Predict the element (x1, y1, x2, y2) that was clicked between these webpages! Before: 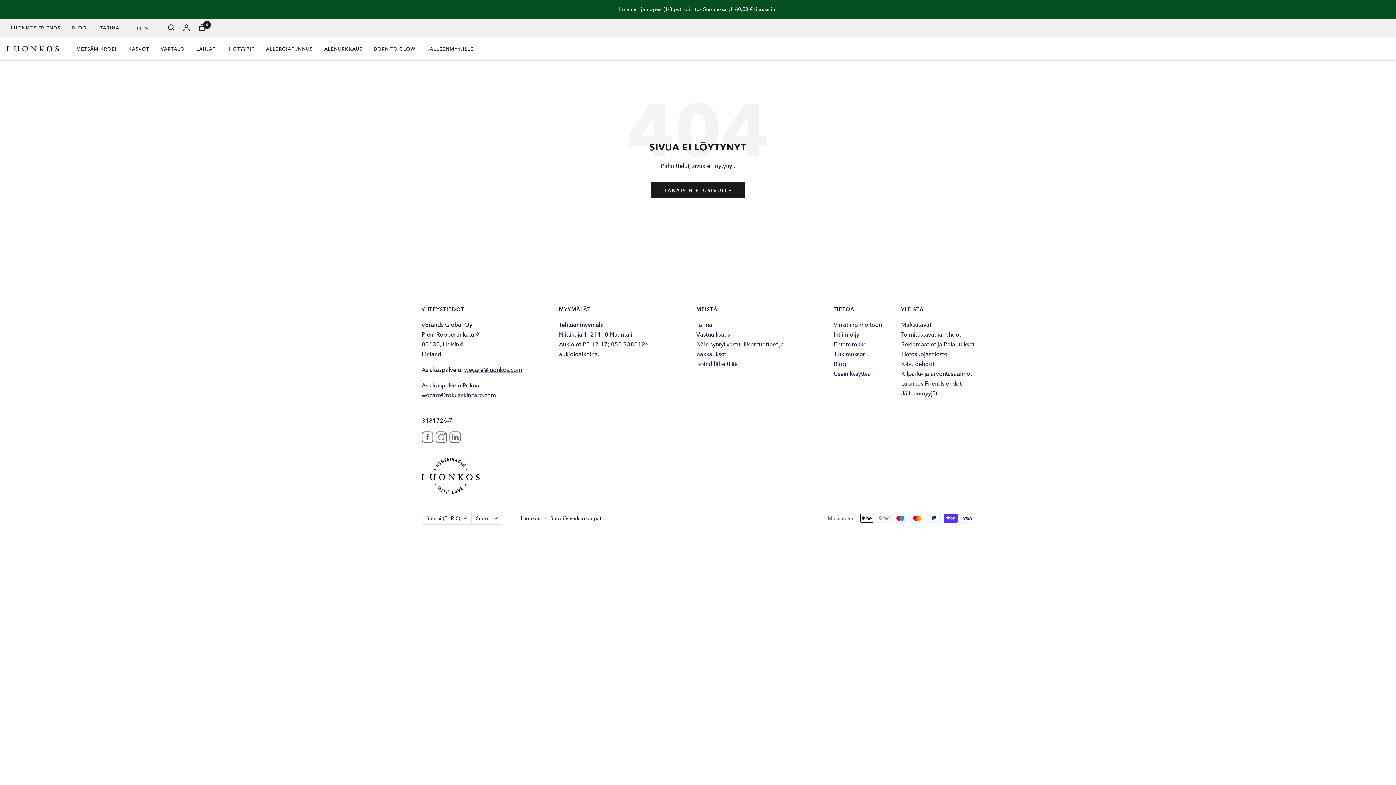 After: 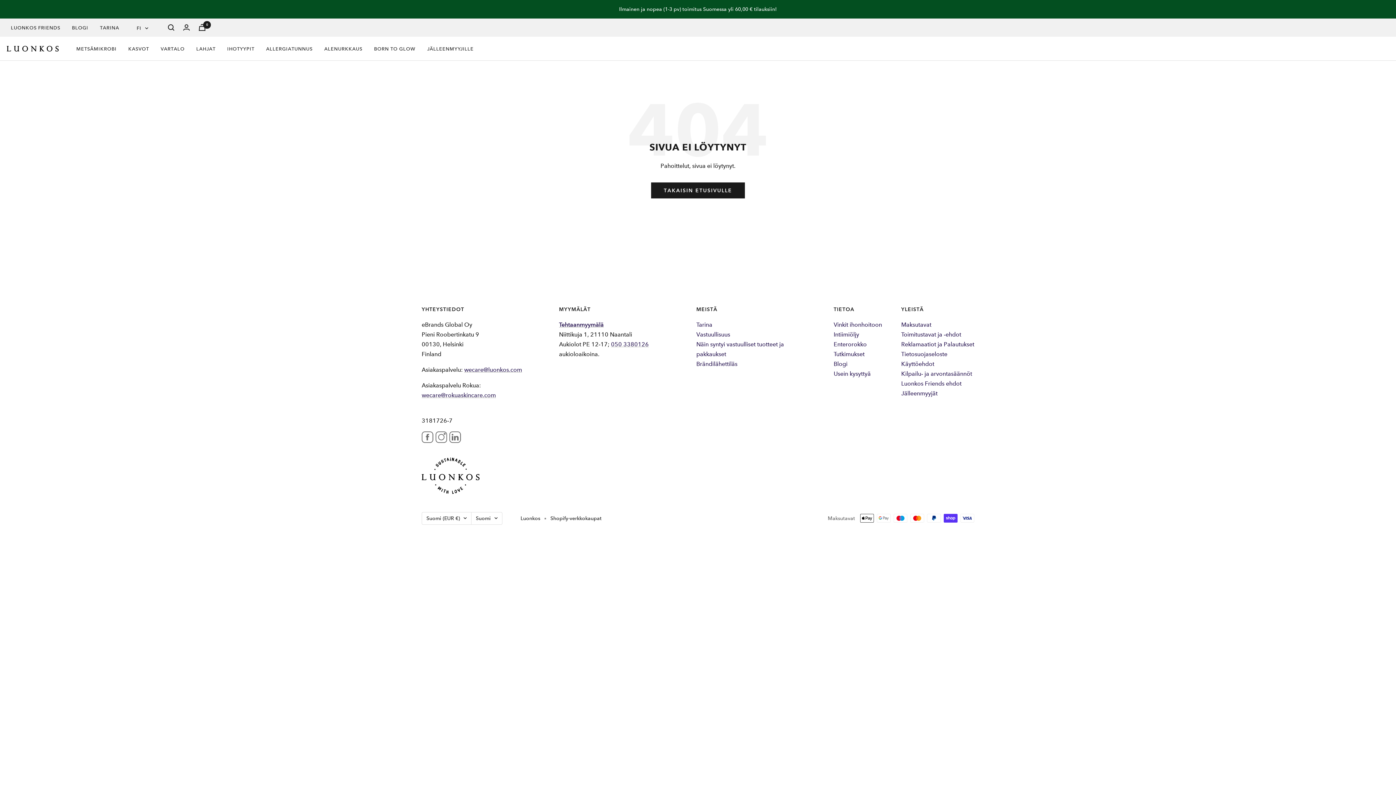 Action: bbox: (421, 431, 433, 443) label: Seuraa meitä Facebook